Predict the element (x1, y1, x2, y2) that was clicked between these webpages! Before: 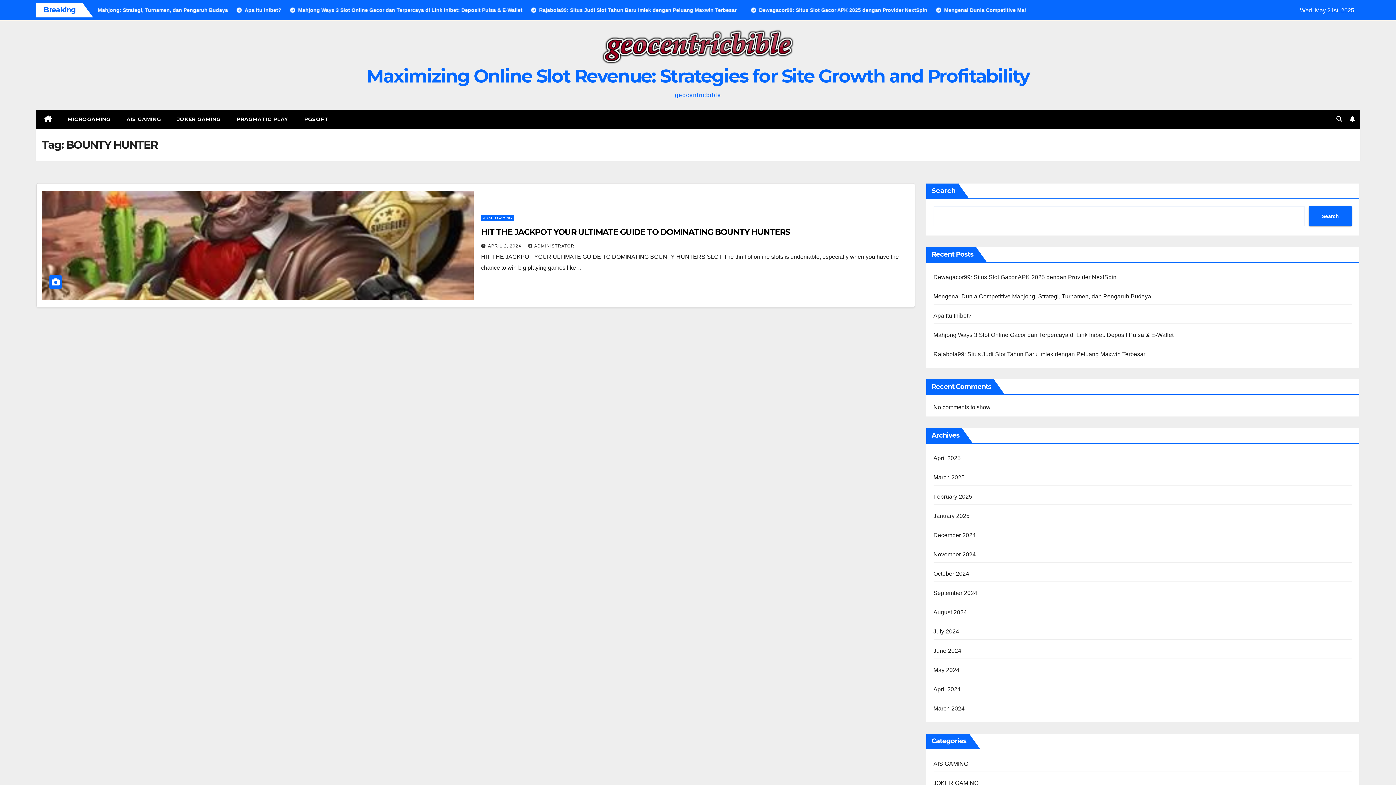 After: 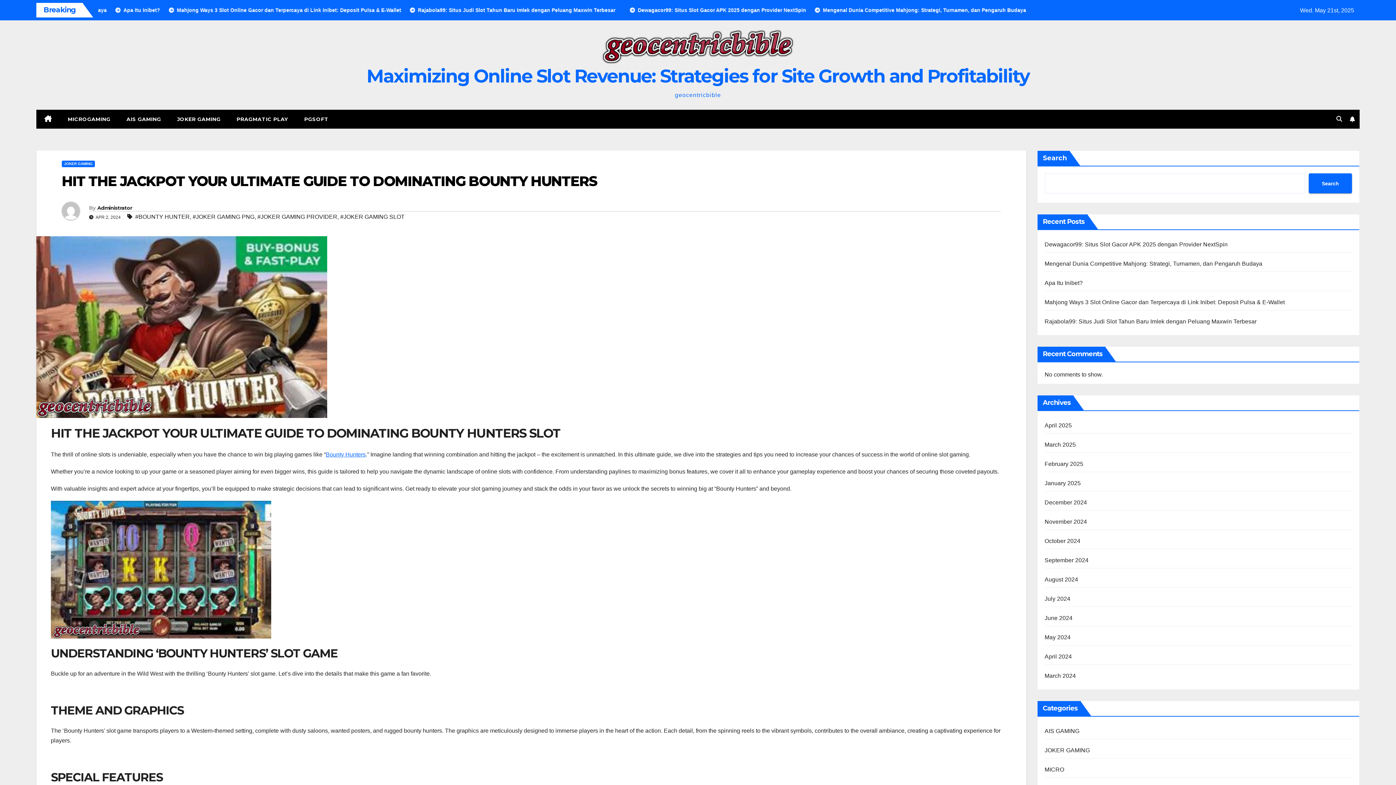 Action: bbox: (42, 190, 473, 300)